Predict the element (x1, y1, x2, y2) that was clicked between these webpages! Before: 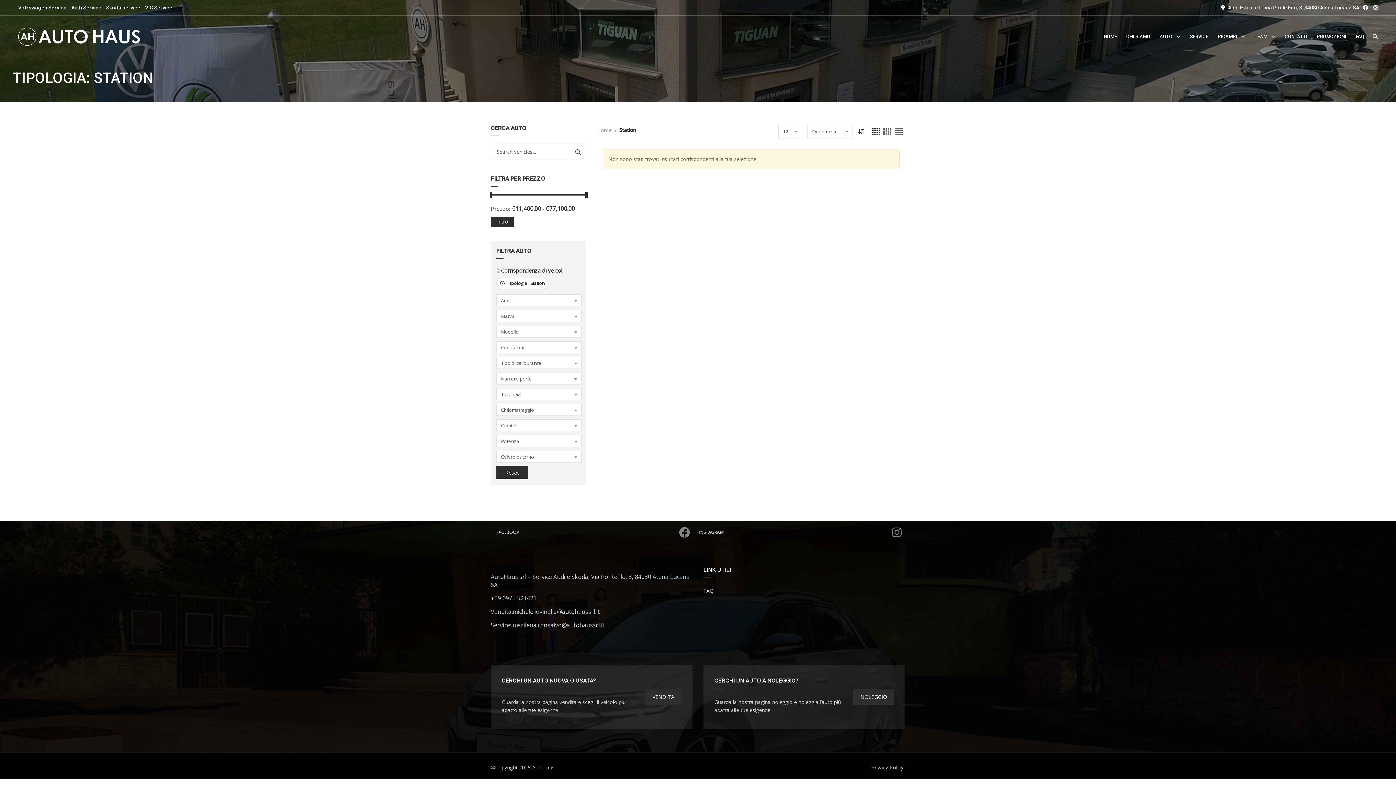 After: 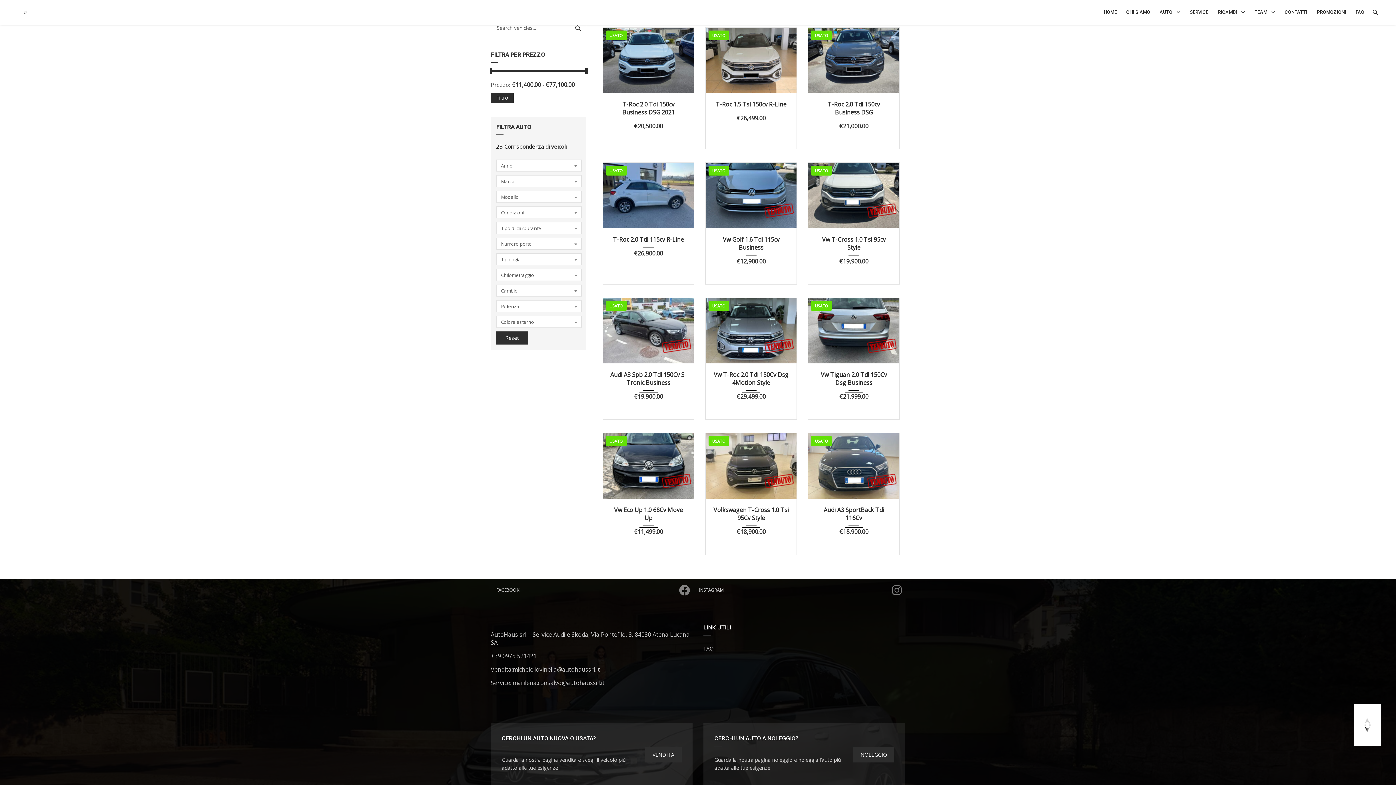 Action: bbox: (500, 279, 544, 287) label:  Tipologia : Station